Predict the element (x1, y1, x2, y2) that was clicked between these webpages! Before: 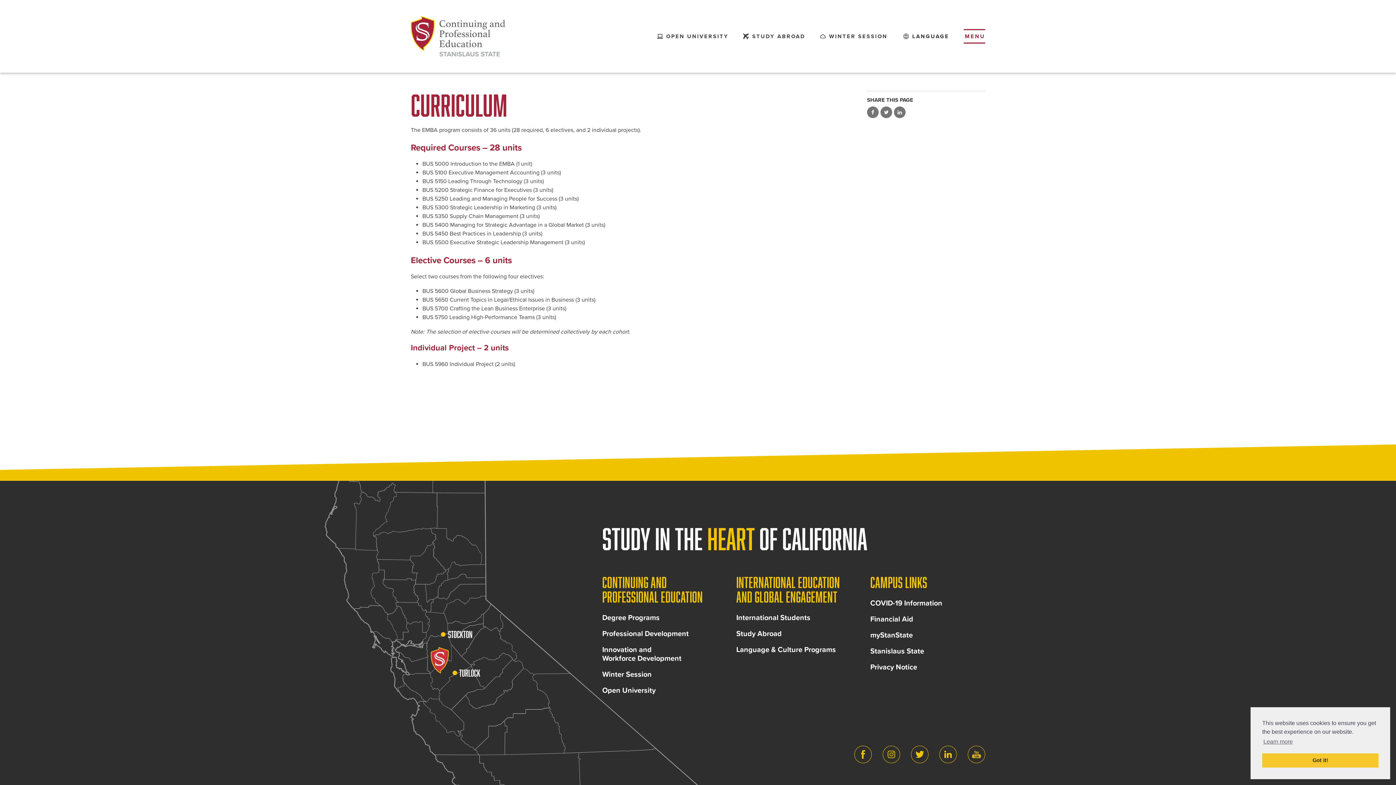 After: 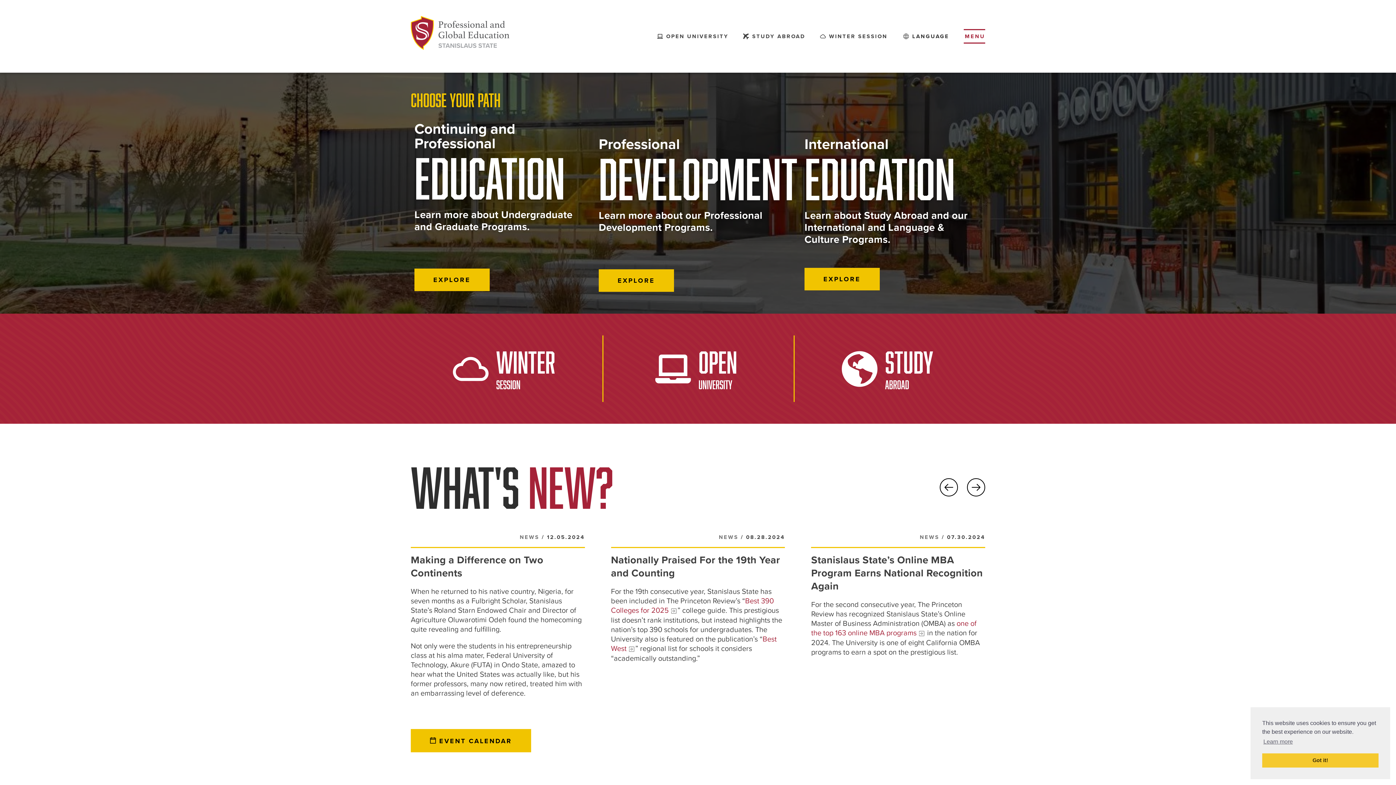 Action: bbox: (410, 13, 522, 59) label: Back to Continuing and Professional Education home page